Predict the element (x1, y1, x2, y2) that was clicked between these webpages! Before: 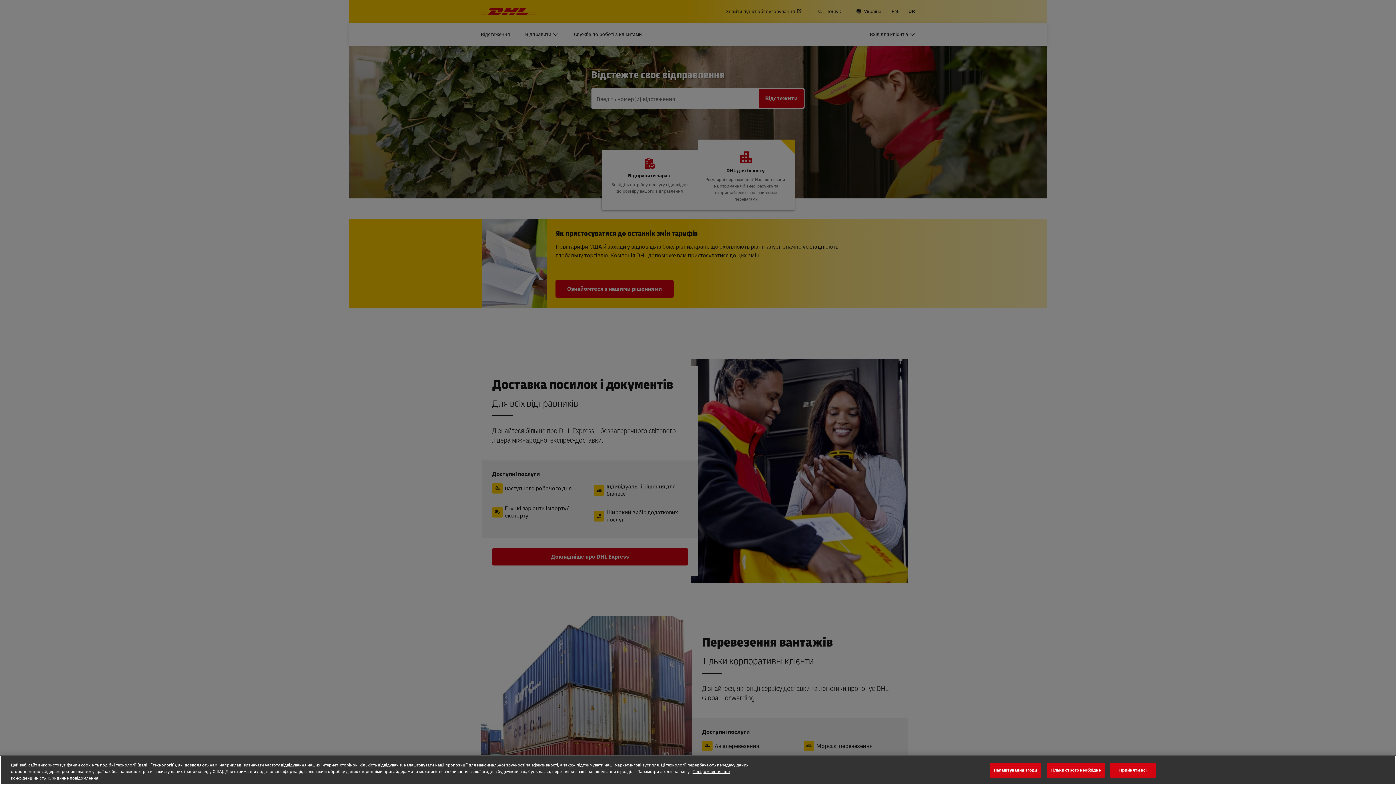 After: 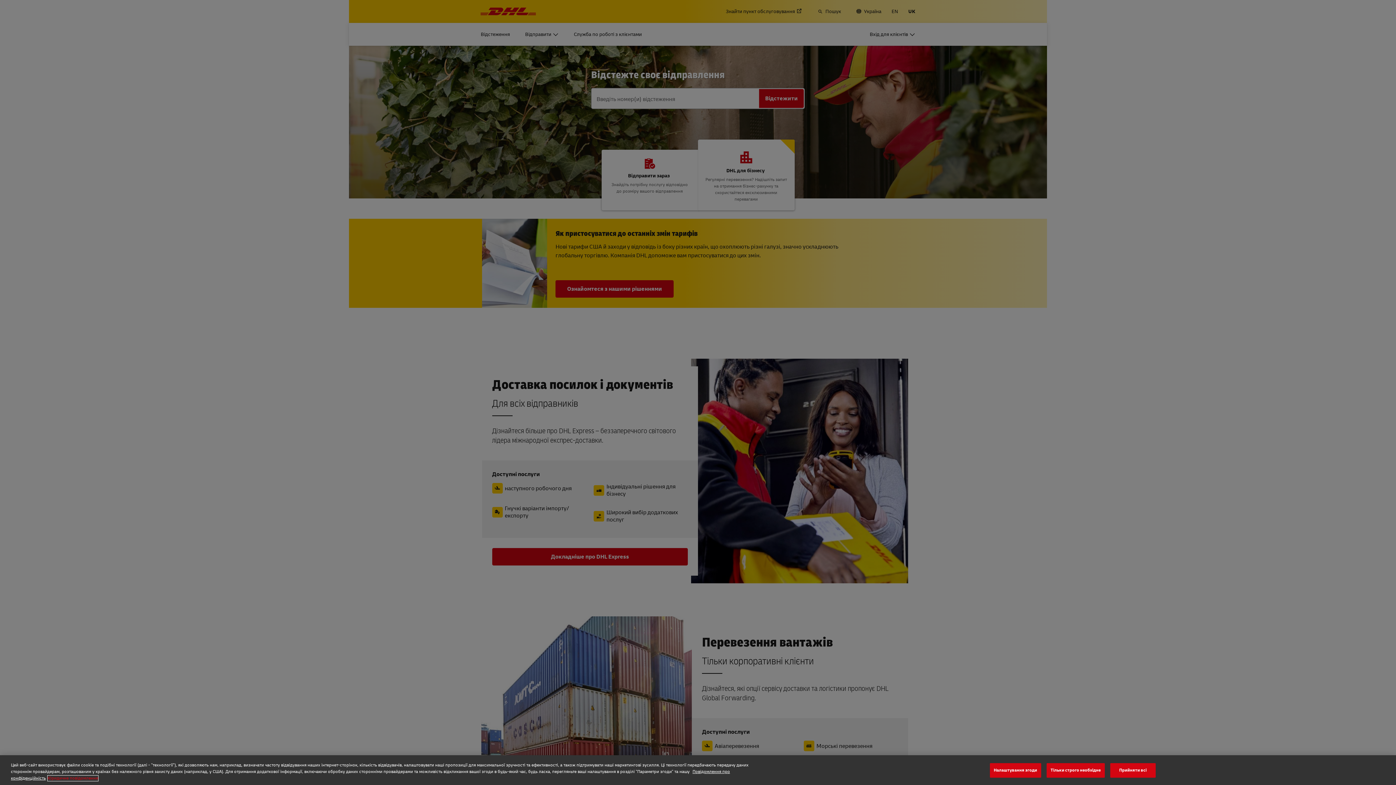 Action: bbox: (47, 775, 98, 781) label: Юридичне повідомлення, відкривається в новому вікні